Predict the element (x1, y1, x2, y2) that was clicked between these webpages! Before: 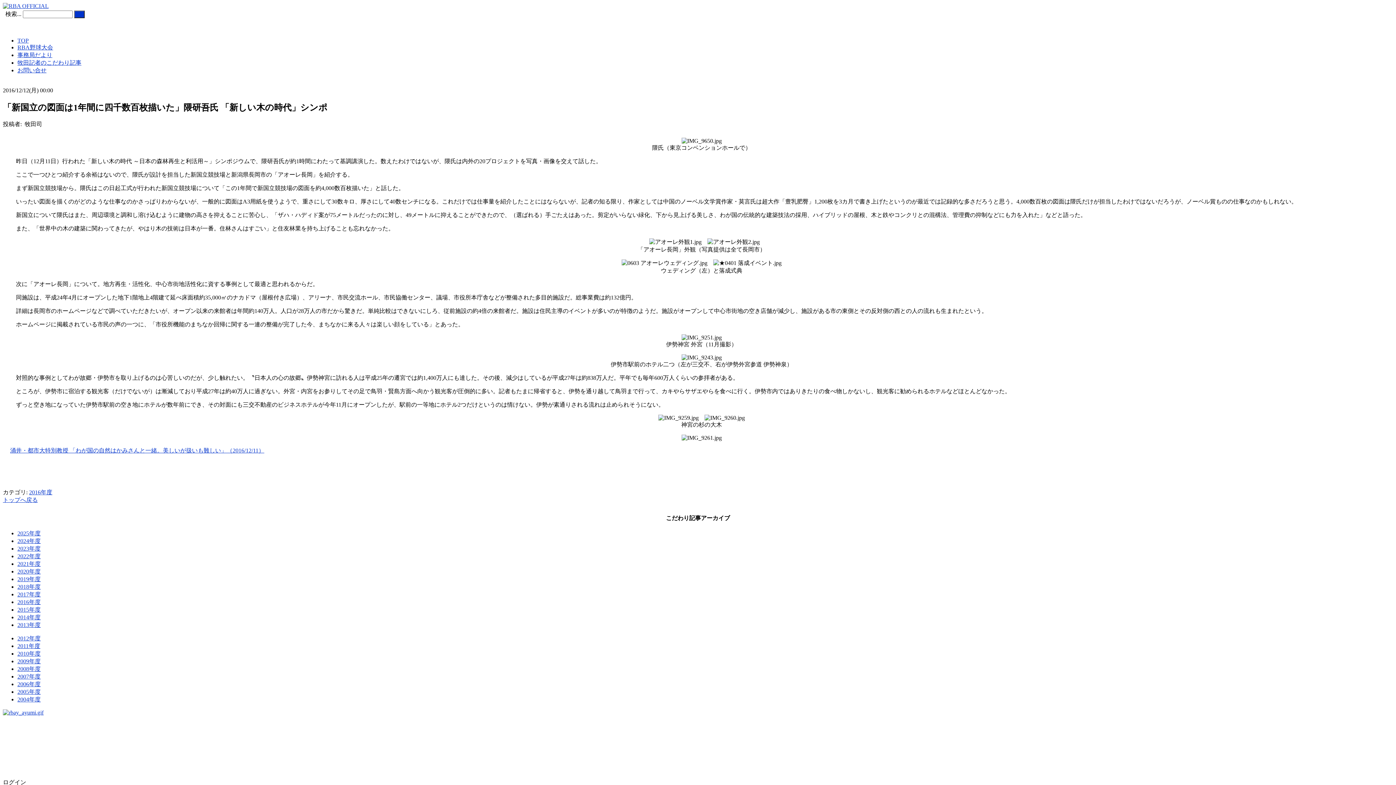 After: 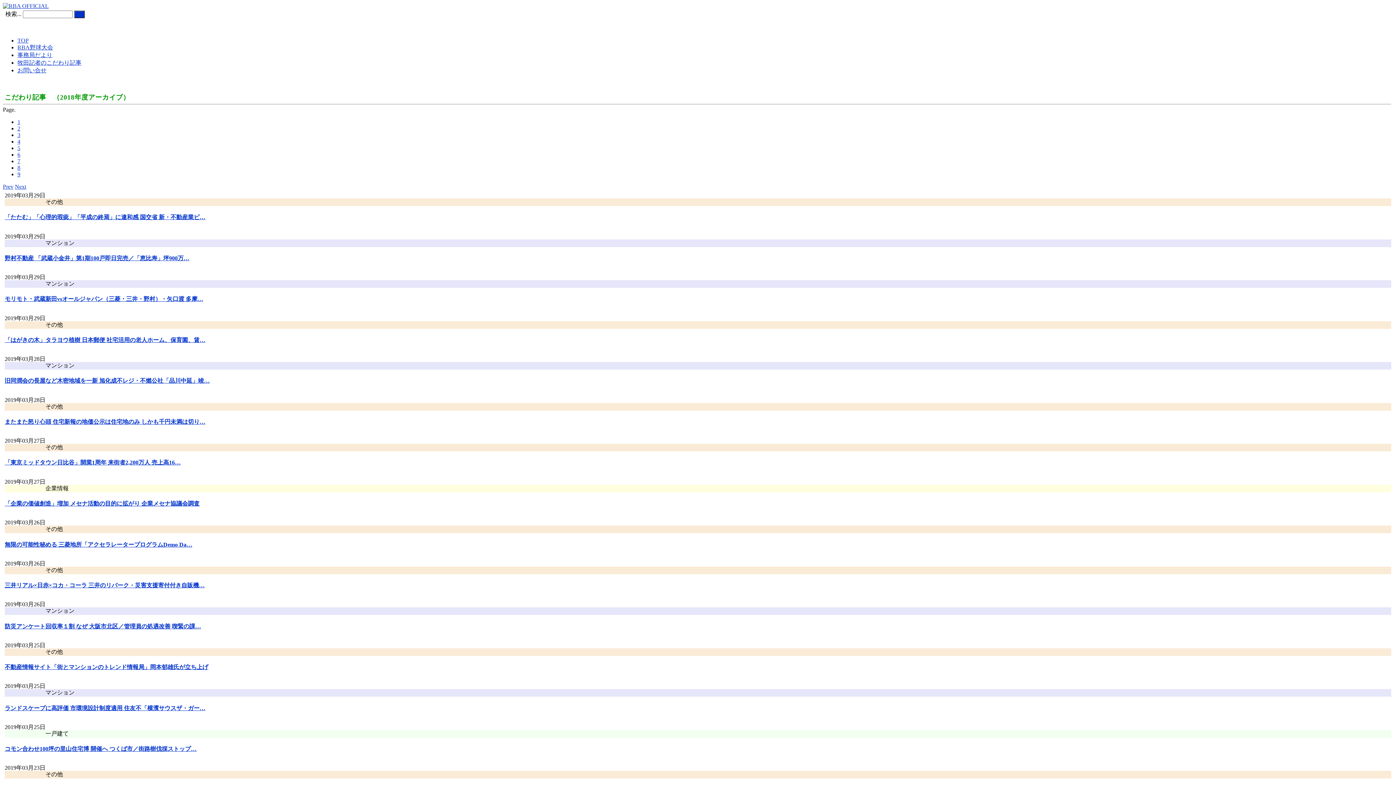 Action: bbox: (17, 584, 40, 590) label: 2018年度